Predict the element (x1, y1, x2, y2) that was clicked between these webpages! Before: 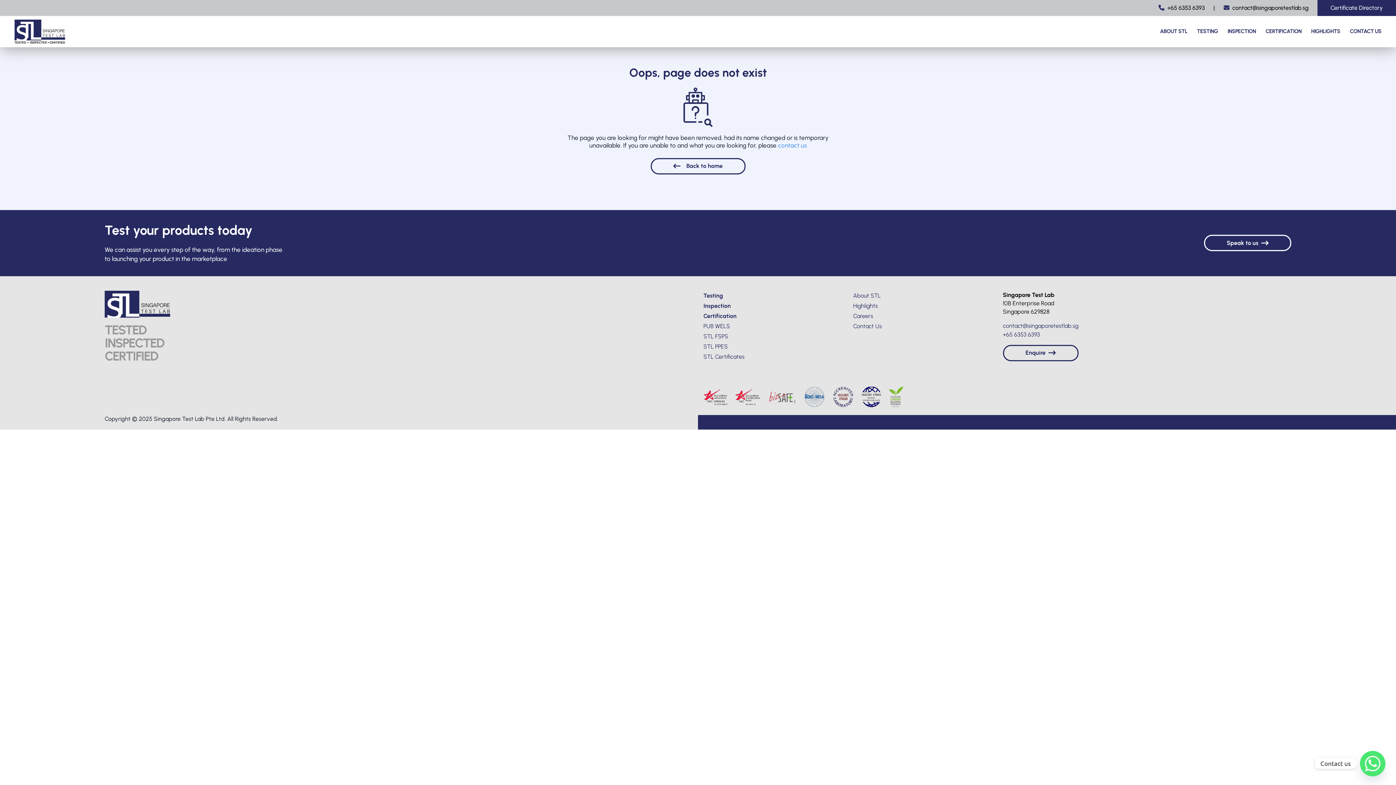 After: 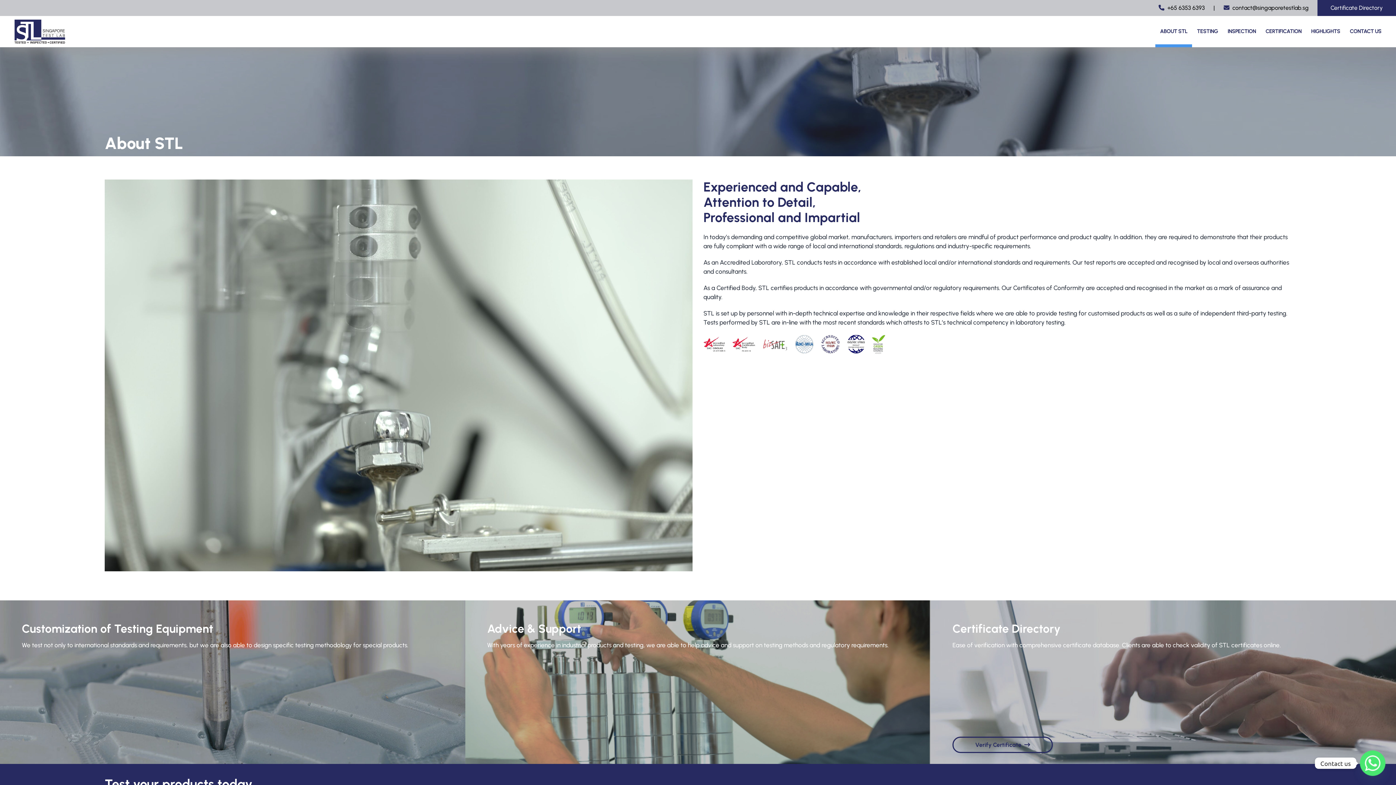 Action: bbox: (853, 290, 992, 301) label: About STL